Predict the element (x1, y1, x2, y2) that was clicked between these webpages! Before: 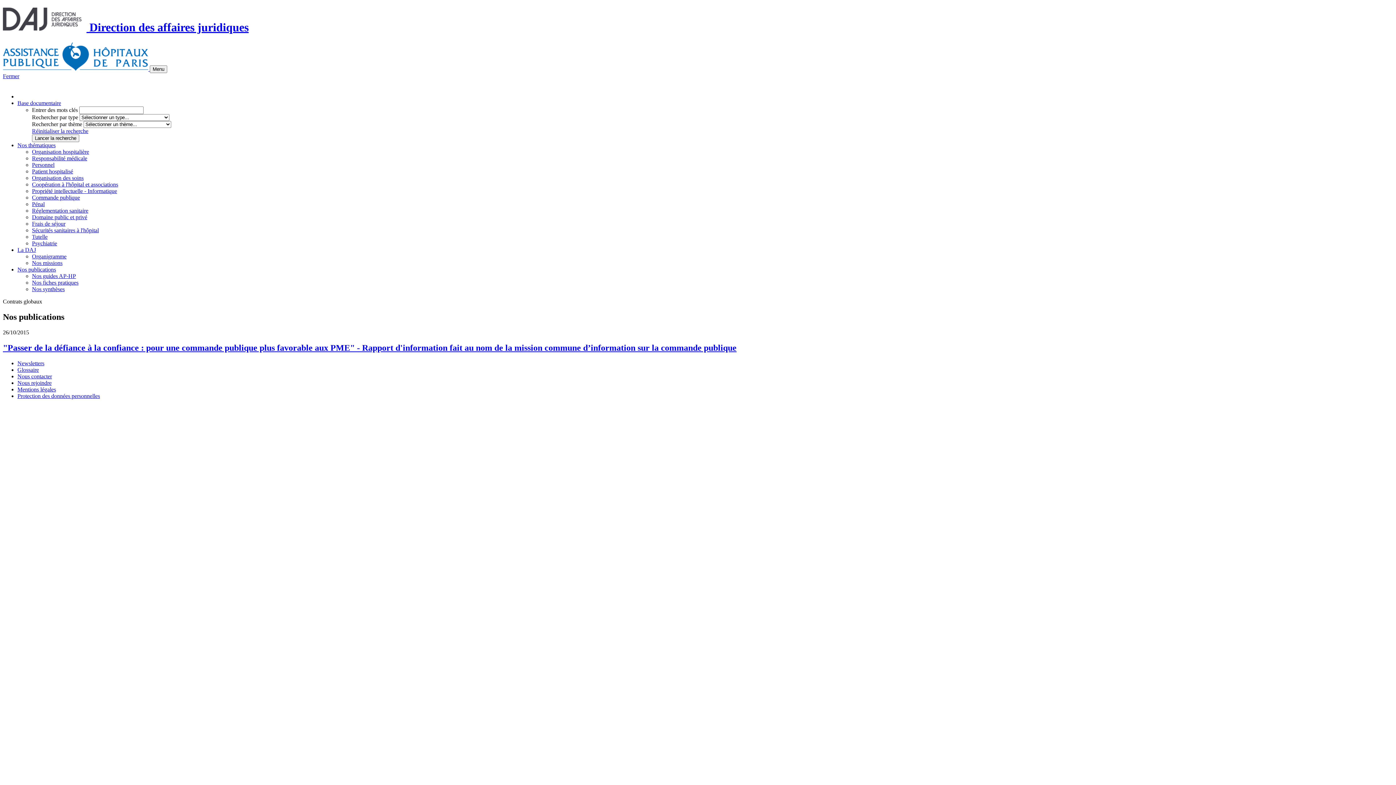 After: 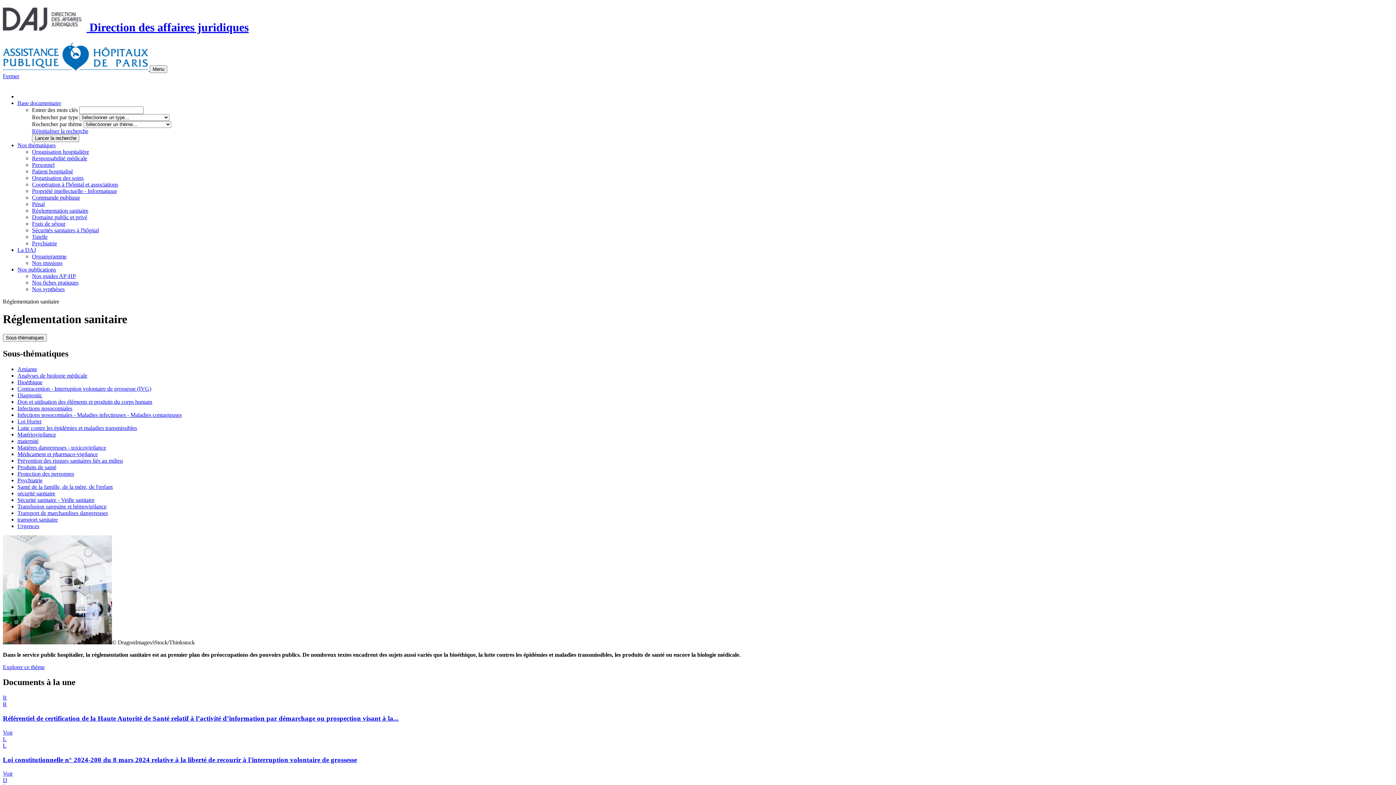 Action: bbox: (32, 207, 88, 213) label: Réglementation sanitaire